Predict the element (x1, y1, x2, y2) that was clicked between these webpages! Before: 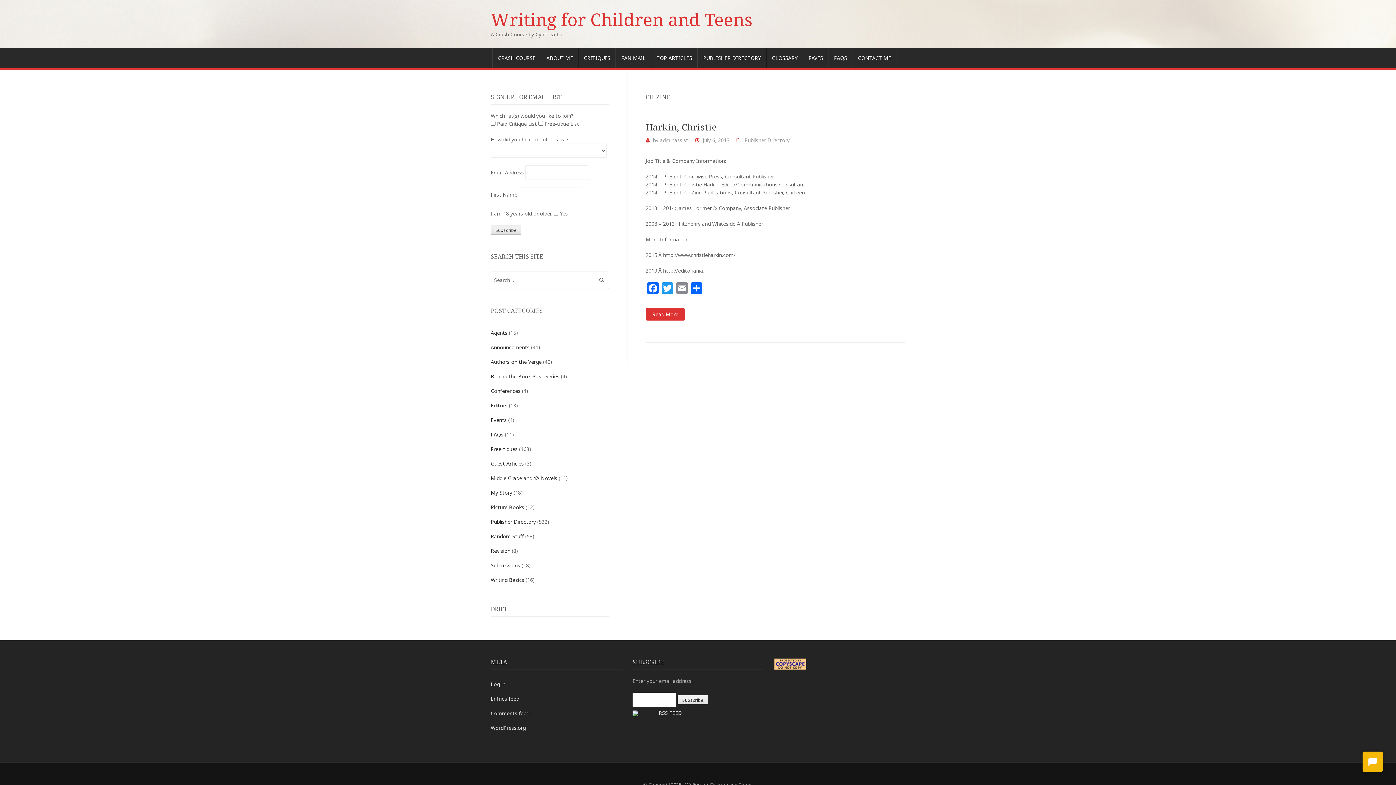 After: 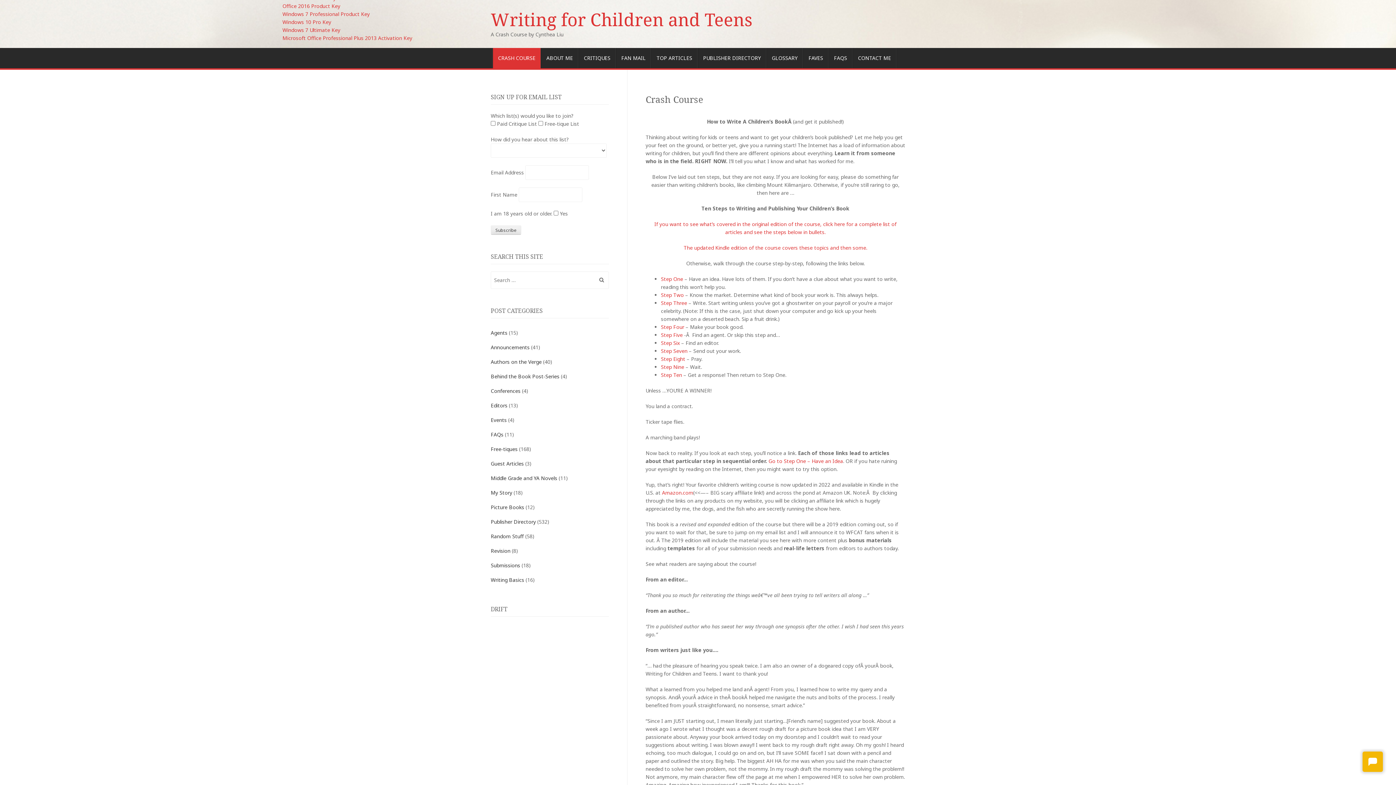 Action: bbox: (492, 48, 541, 68) label: CRASH COURSE